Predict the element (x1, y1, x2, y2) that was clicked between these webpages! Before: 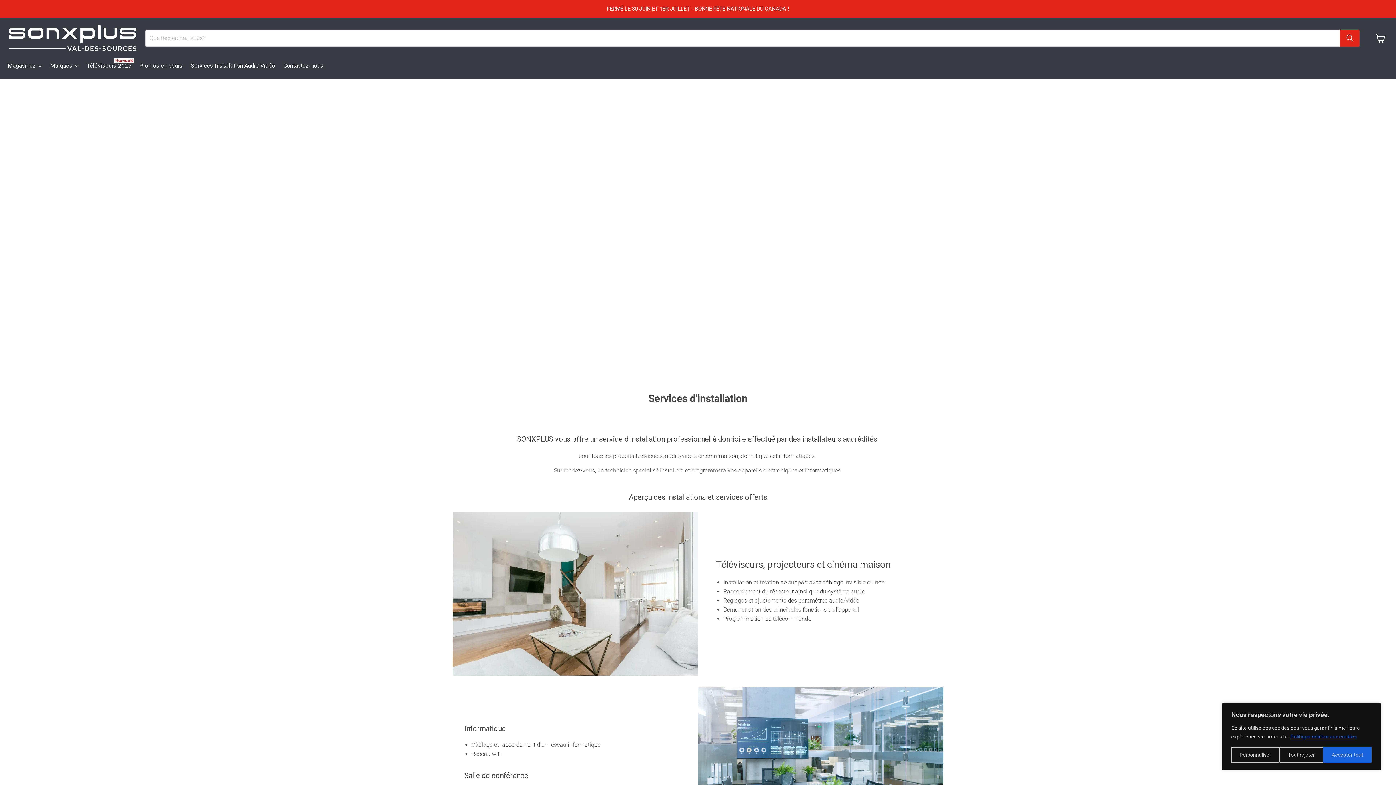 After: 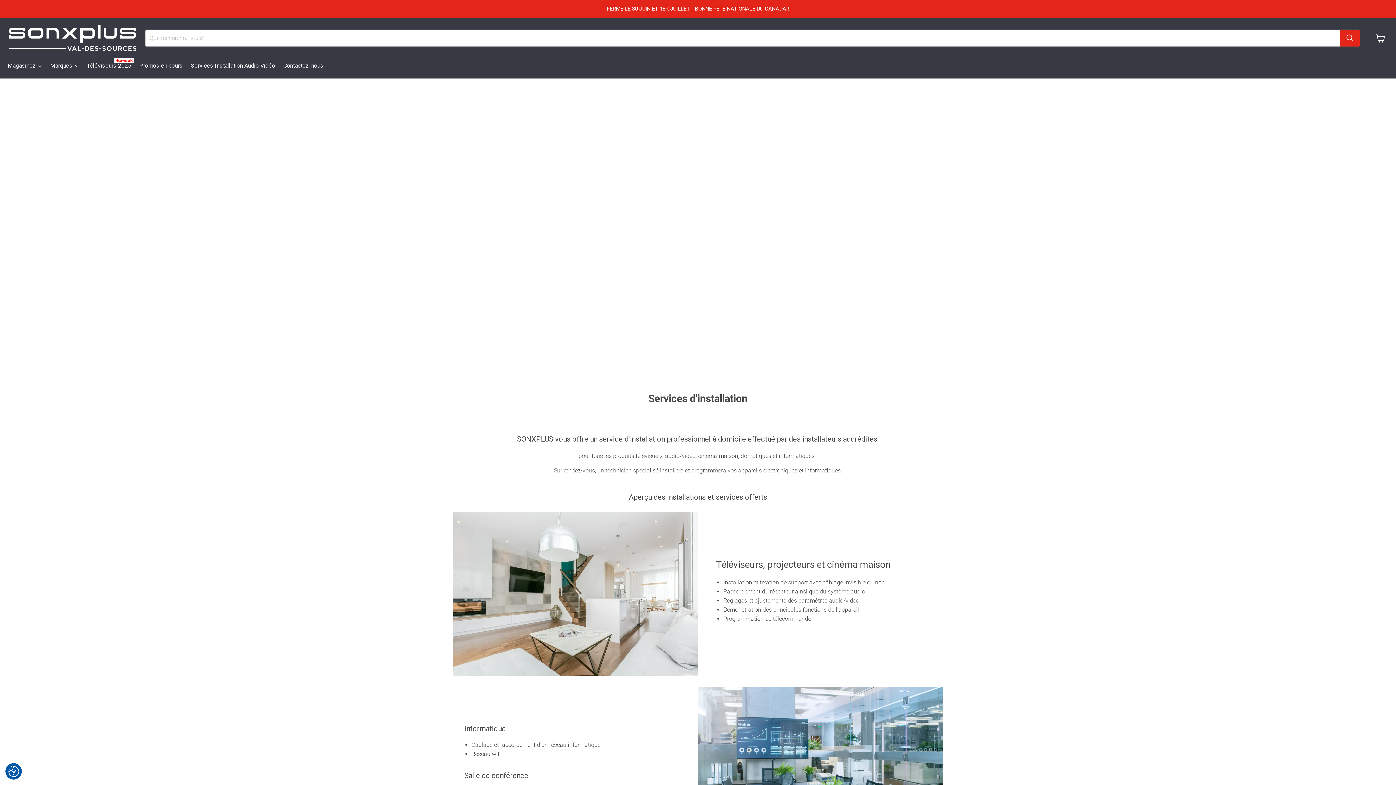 Action: label: Accepter tout bbox: (1323, 747, 1372, 763)